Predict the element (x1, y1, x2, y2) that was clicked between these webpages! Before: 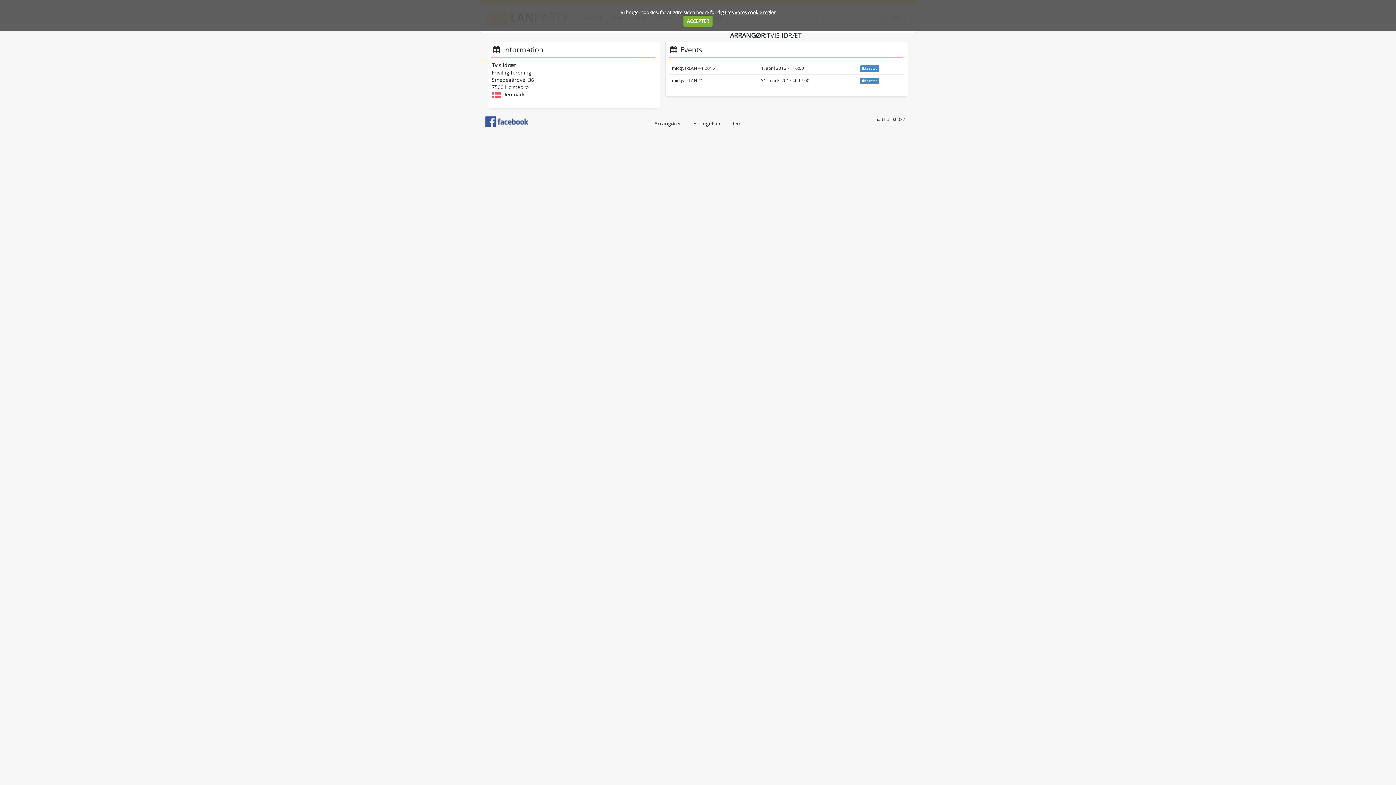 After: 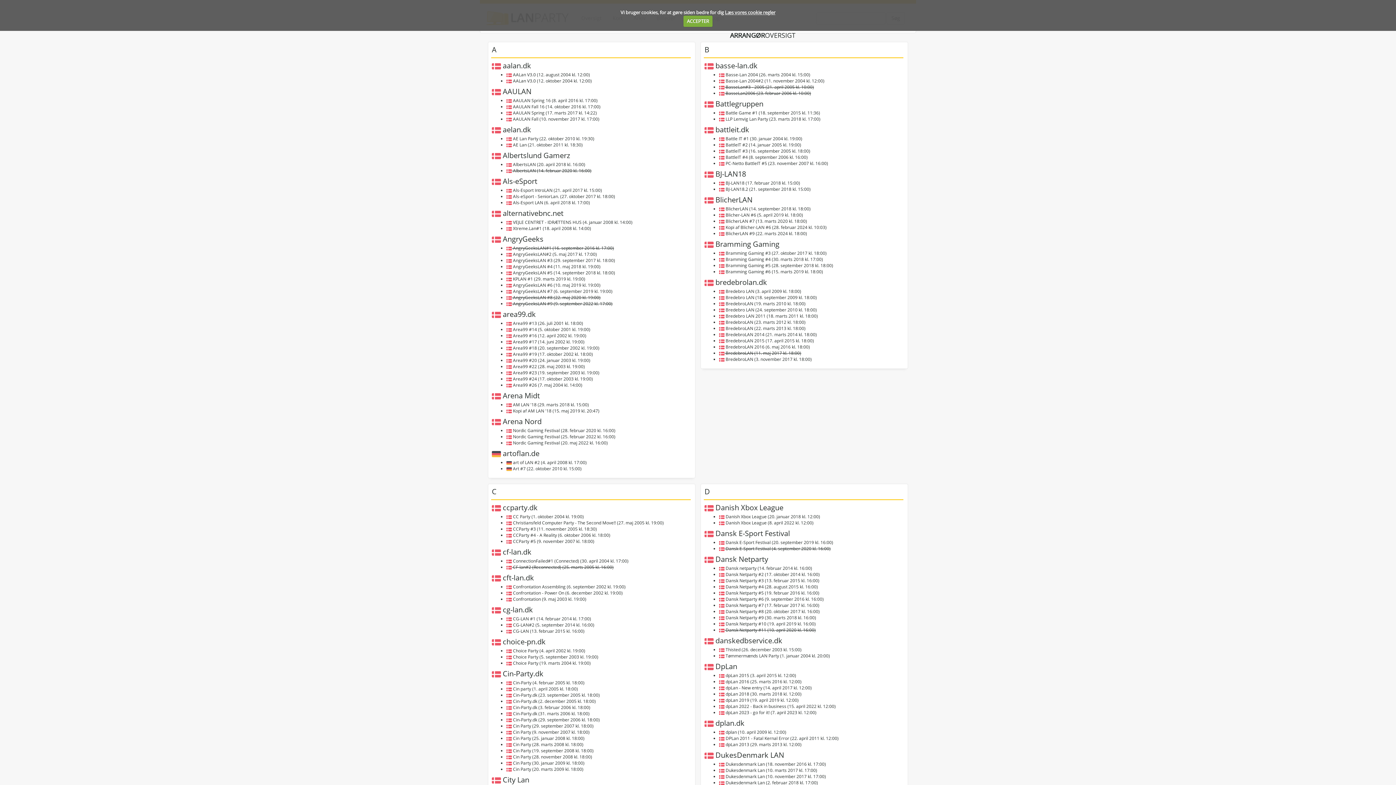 Action: bbox: (649, 120, 686, 126) label: Arrangører